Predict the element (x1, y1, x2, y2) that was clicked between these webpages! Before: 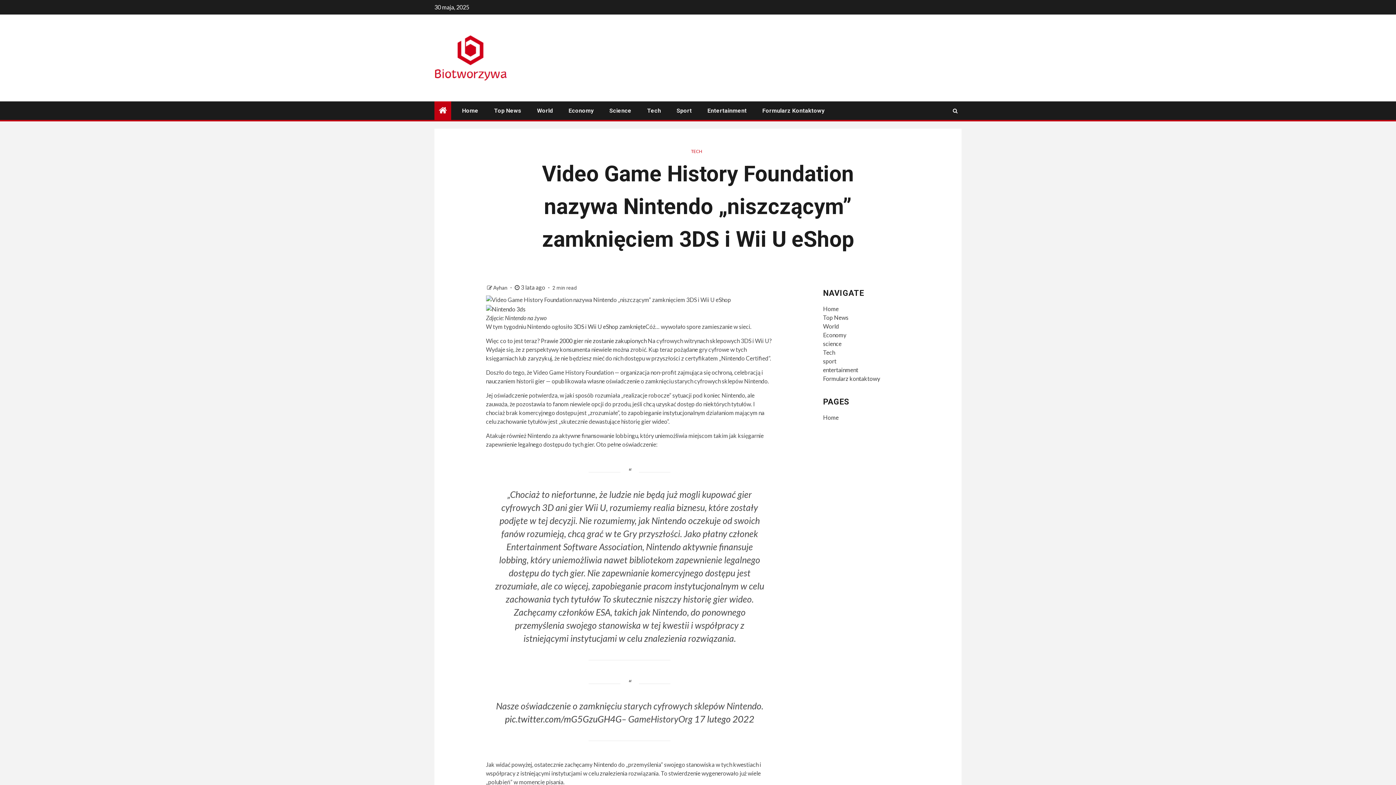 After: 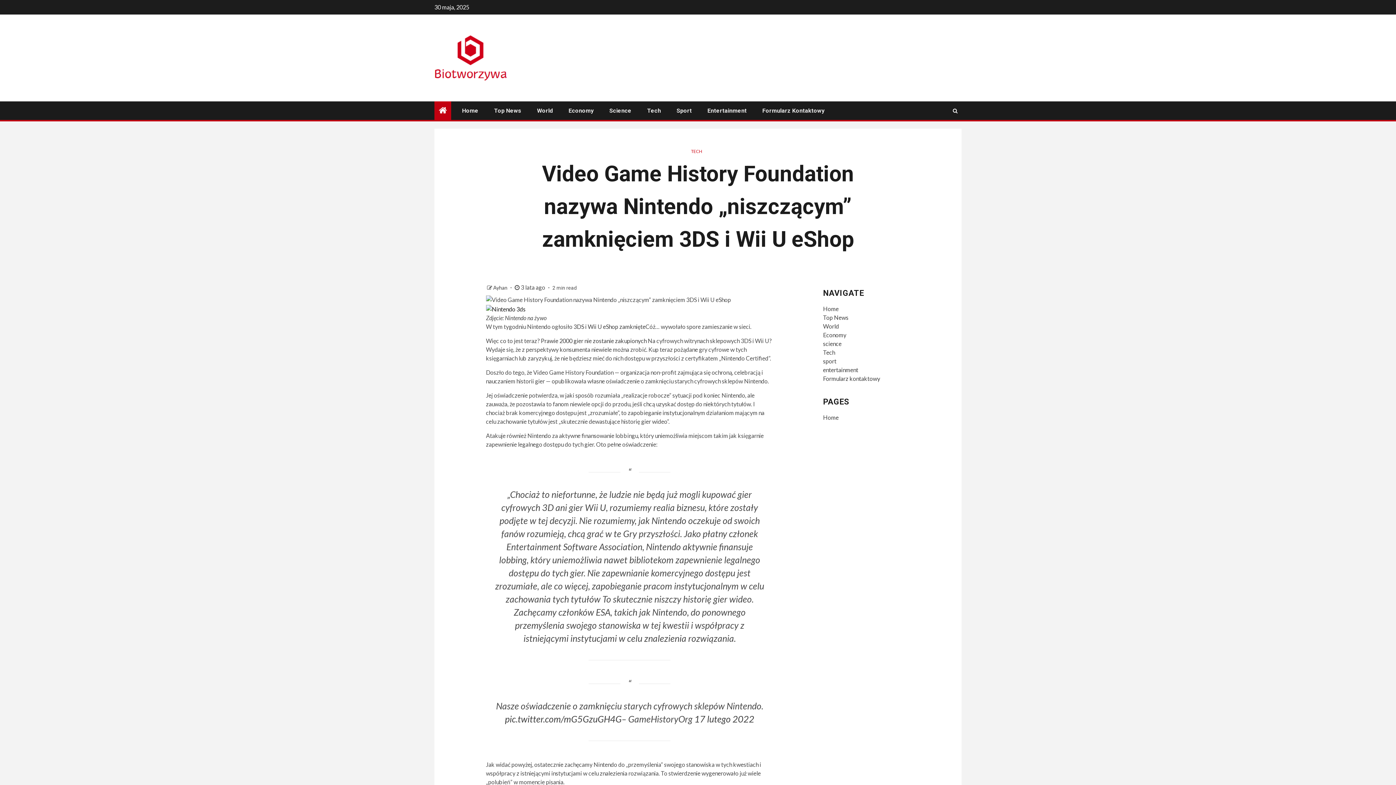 Action: bbox: (486, 305, 525, 312)